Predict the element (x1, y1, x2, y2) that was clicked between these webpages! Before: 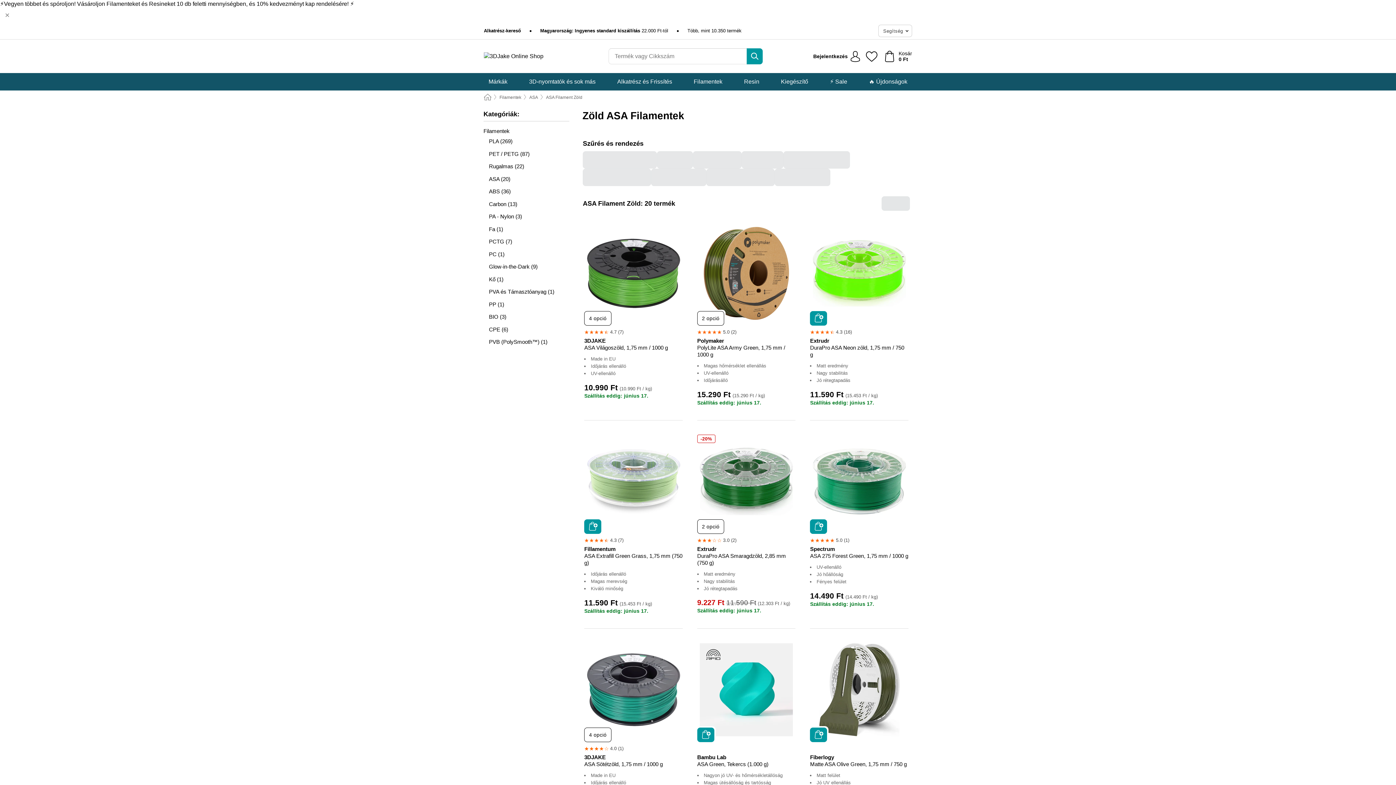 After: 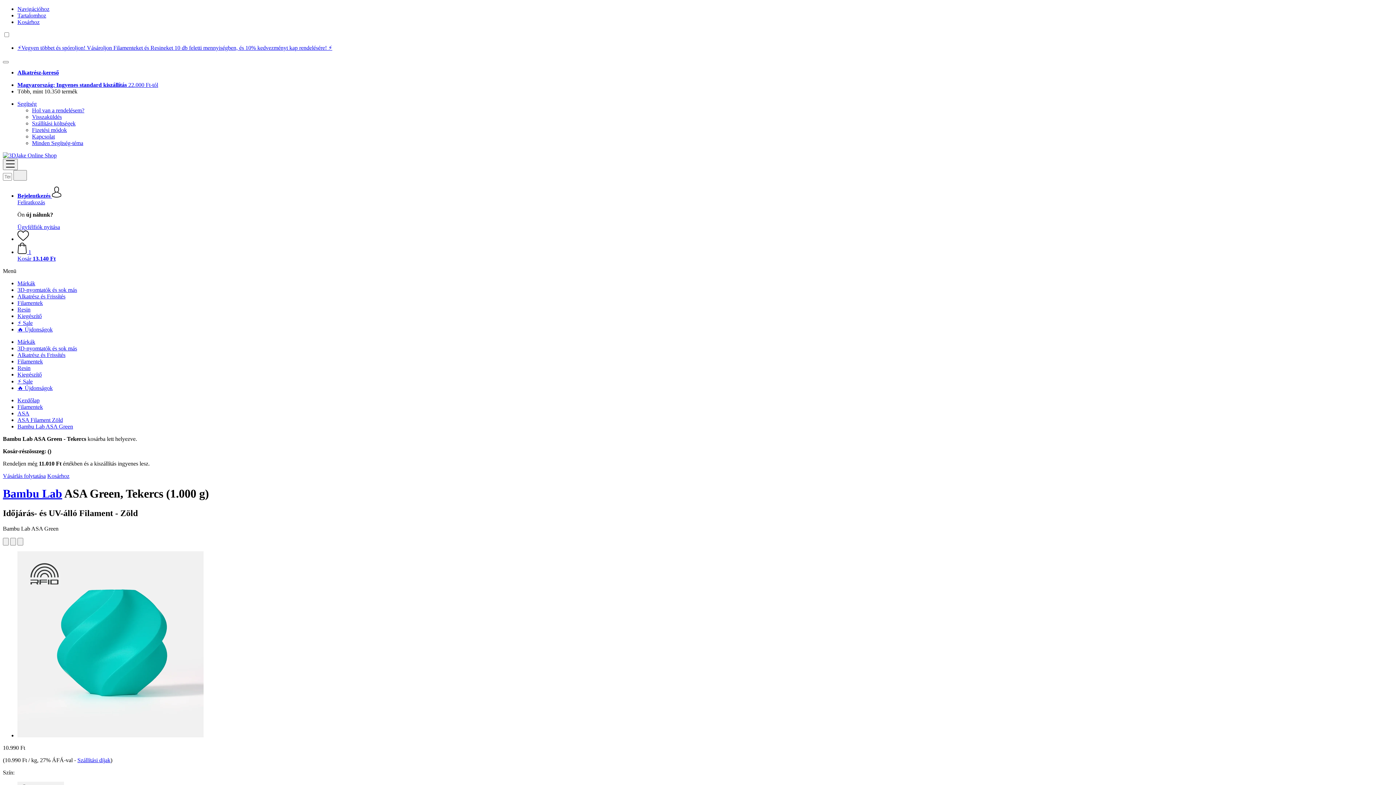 Action: bbox: (697, 728, 714, 742) label: Kosár